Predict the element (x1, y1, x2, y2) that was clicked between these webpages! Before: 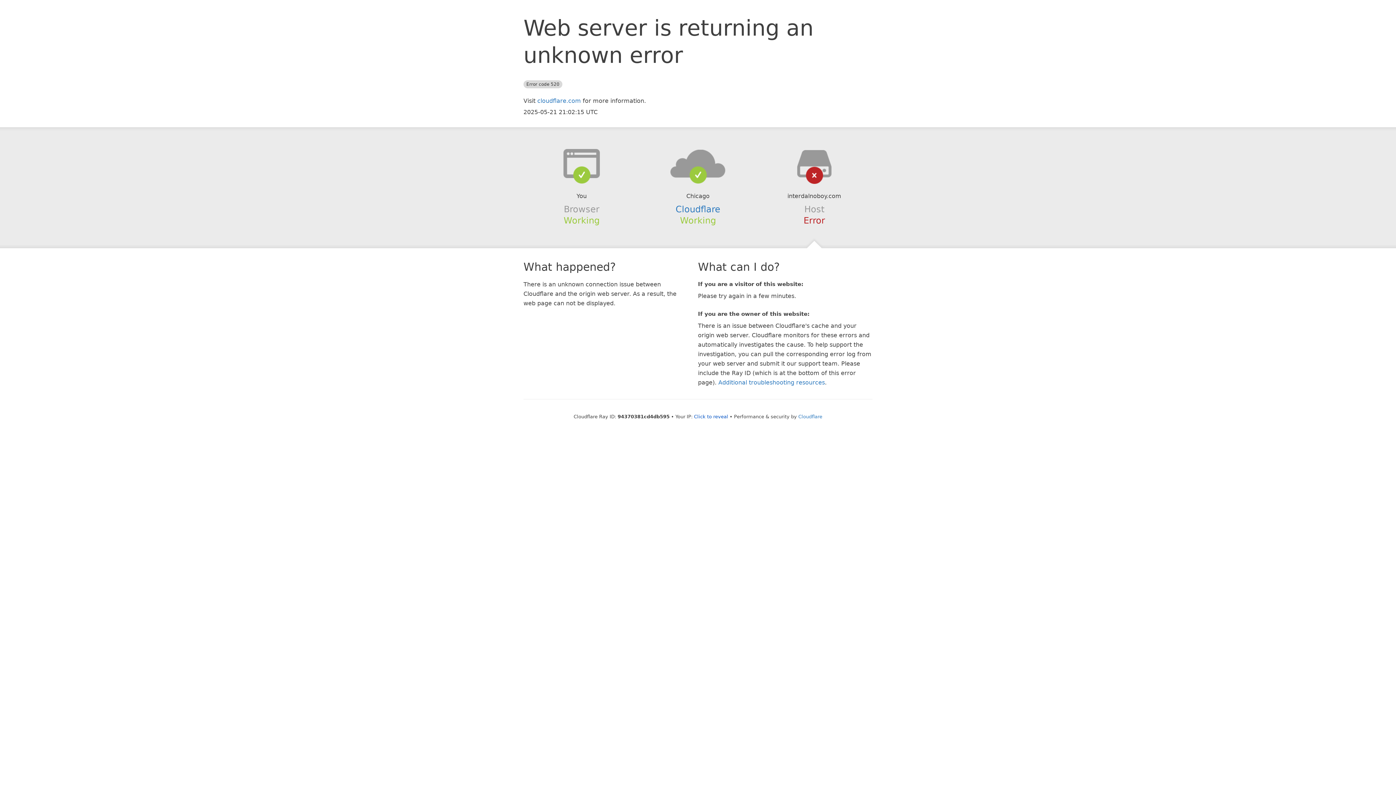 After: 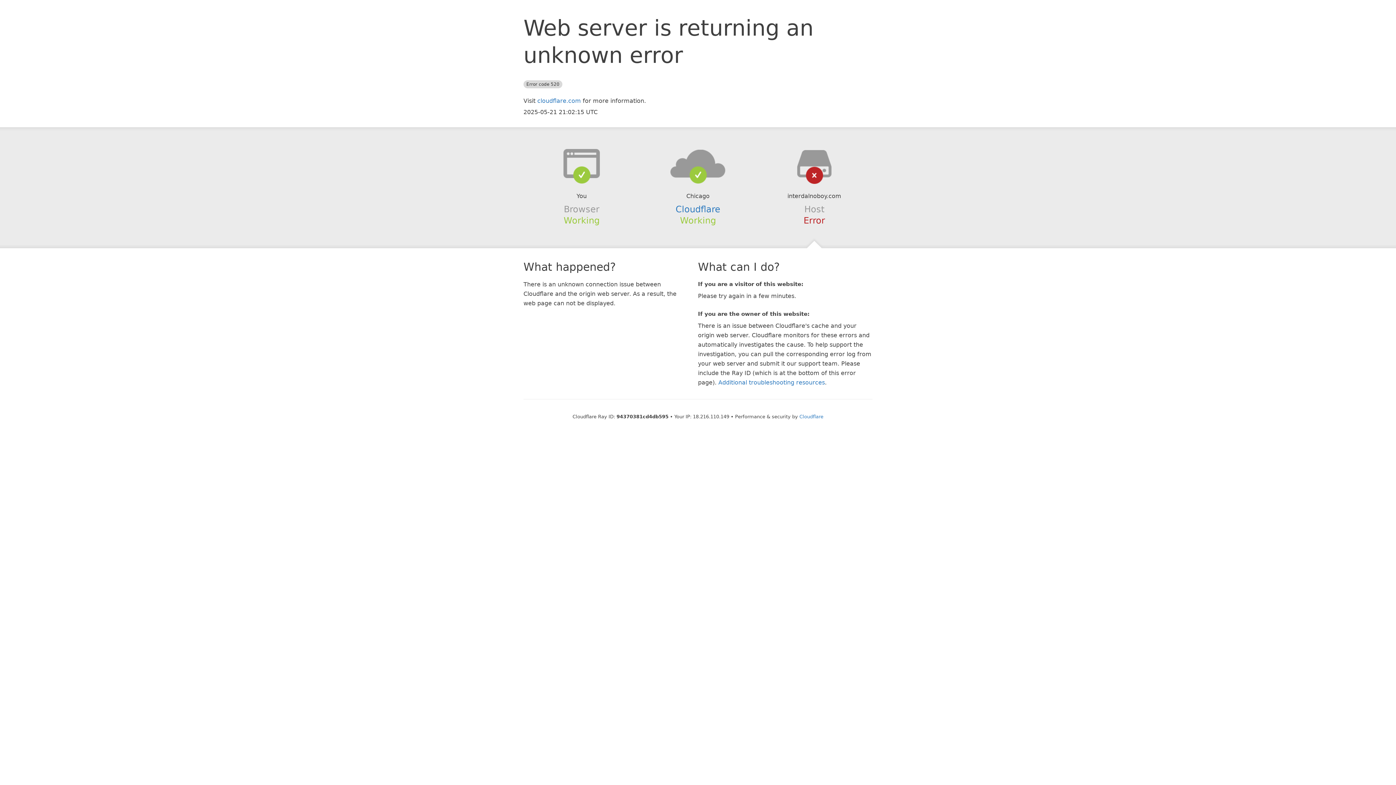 Action: bbox: (694, 414, 728, 419) label: Click to reveal